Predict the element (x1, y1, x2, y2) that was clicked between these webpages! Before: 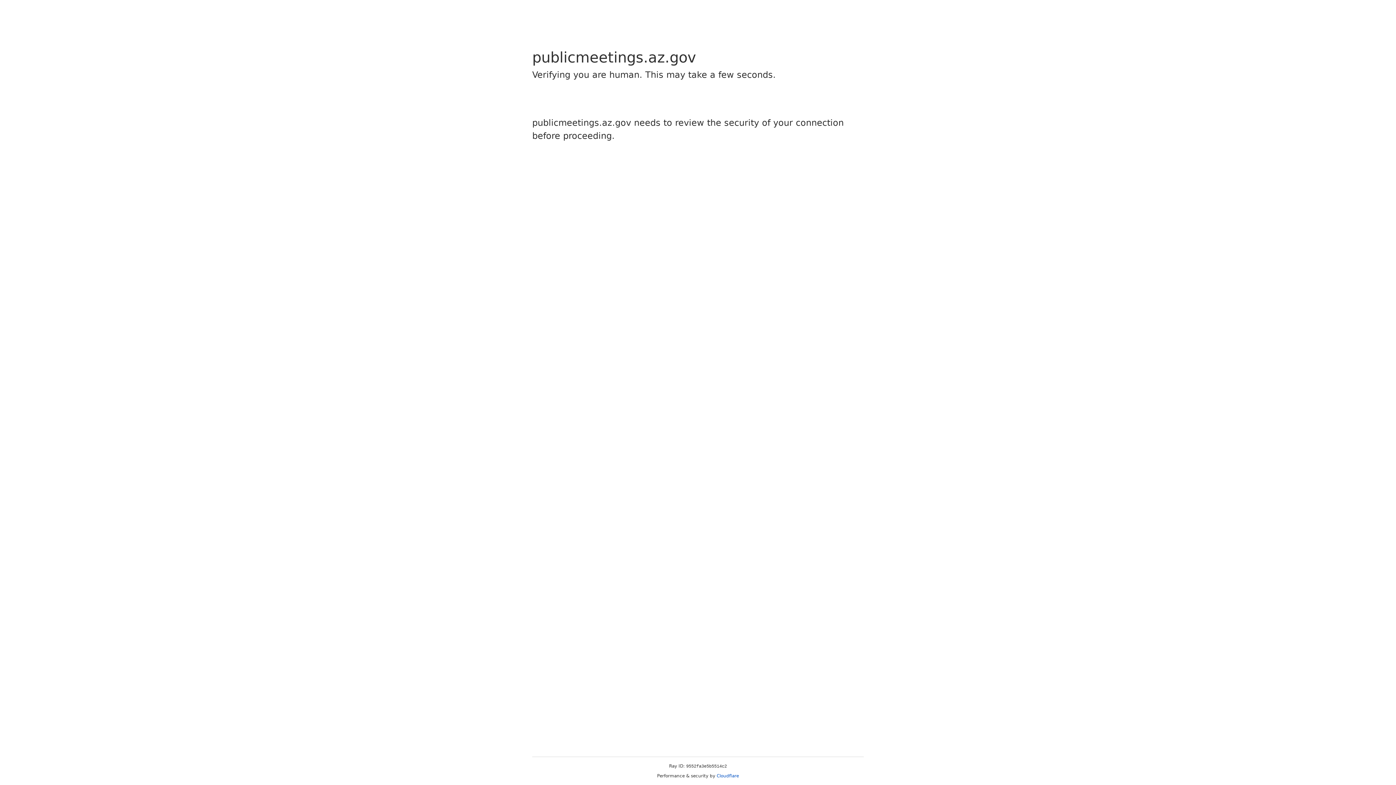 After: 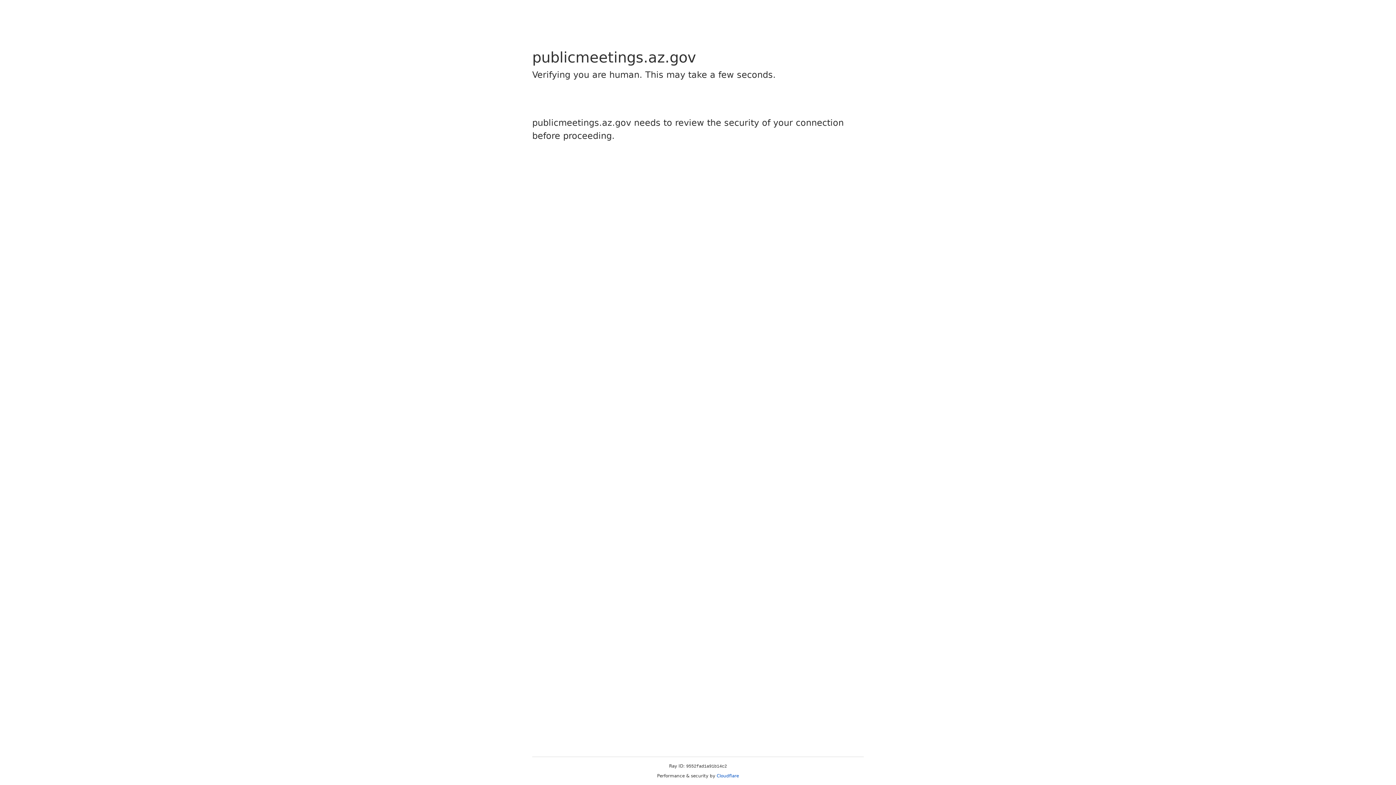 Action: label: Cloudflare bbox: (716, 773, 739, 778)